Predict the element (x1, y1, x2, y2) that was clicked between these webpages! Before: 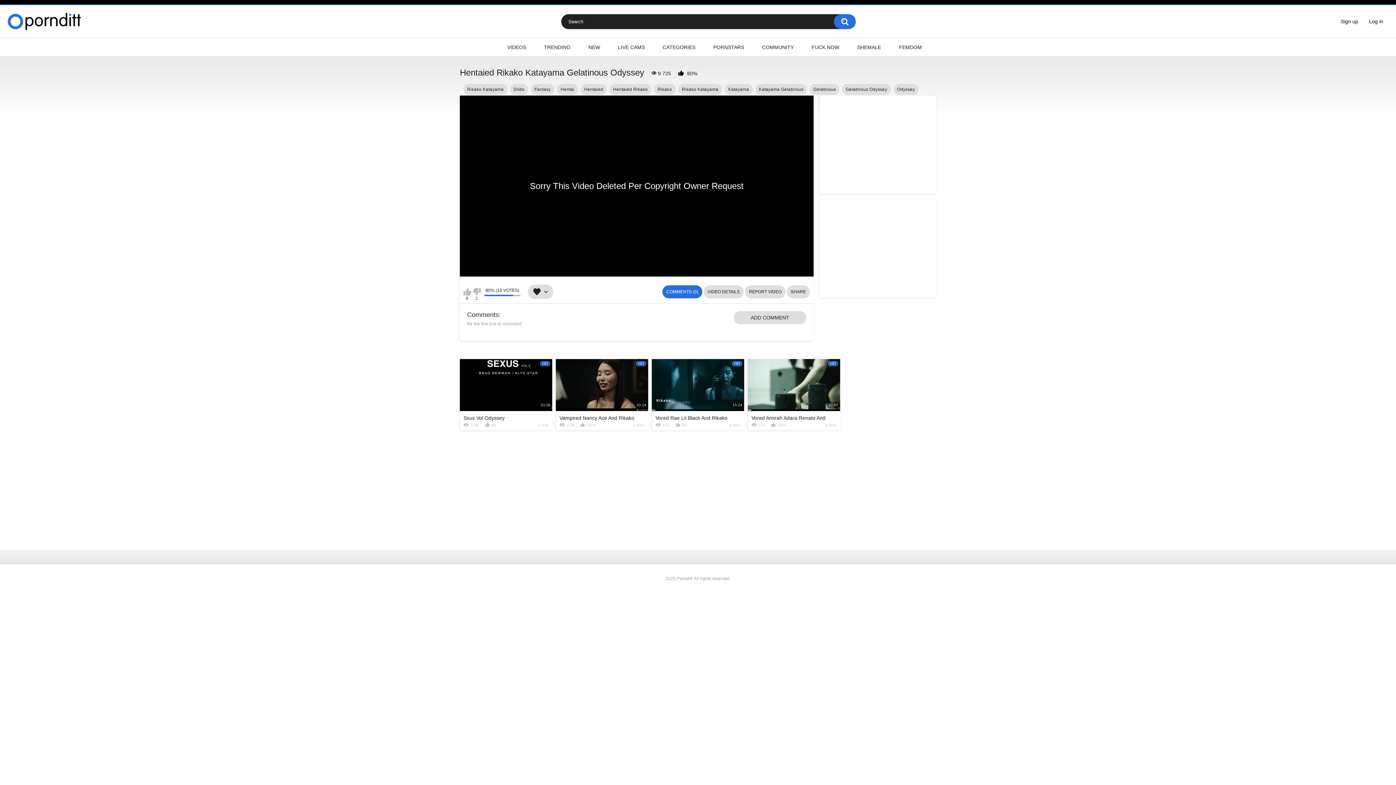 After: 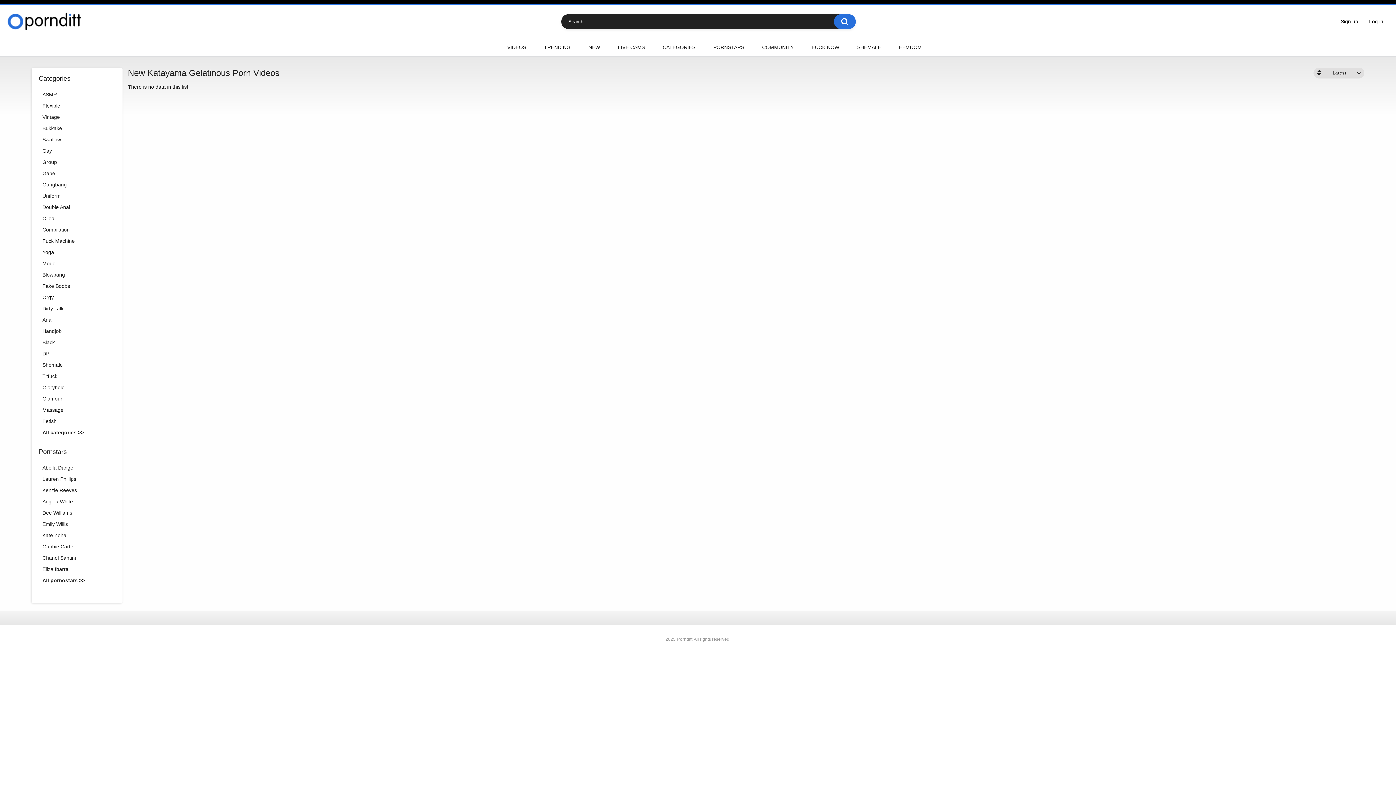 Action: bbox: (755, 84, 807, 94) label: Katayama Gelatinous